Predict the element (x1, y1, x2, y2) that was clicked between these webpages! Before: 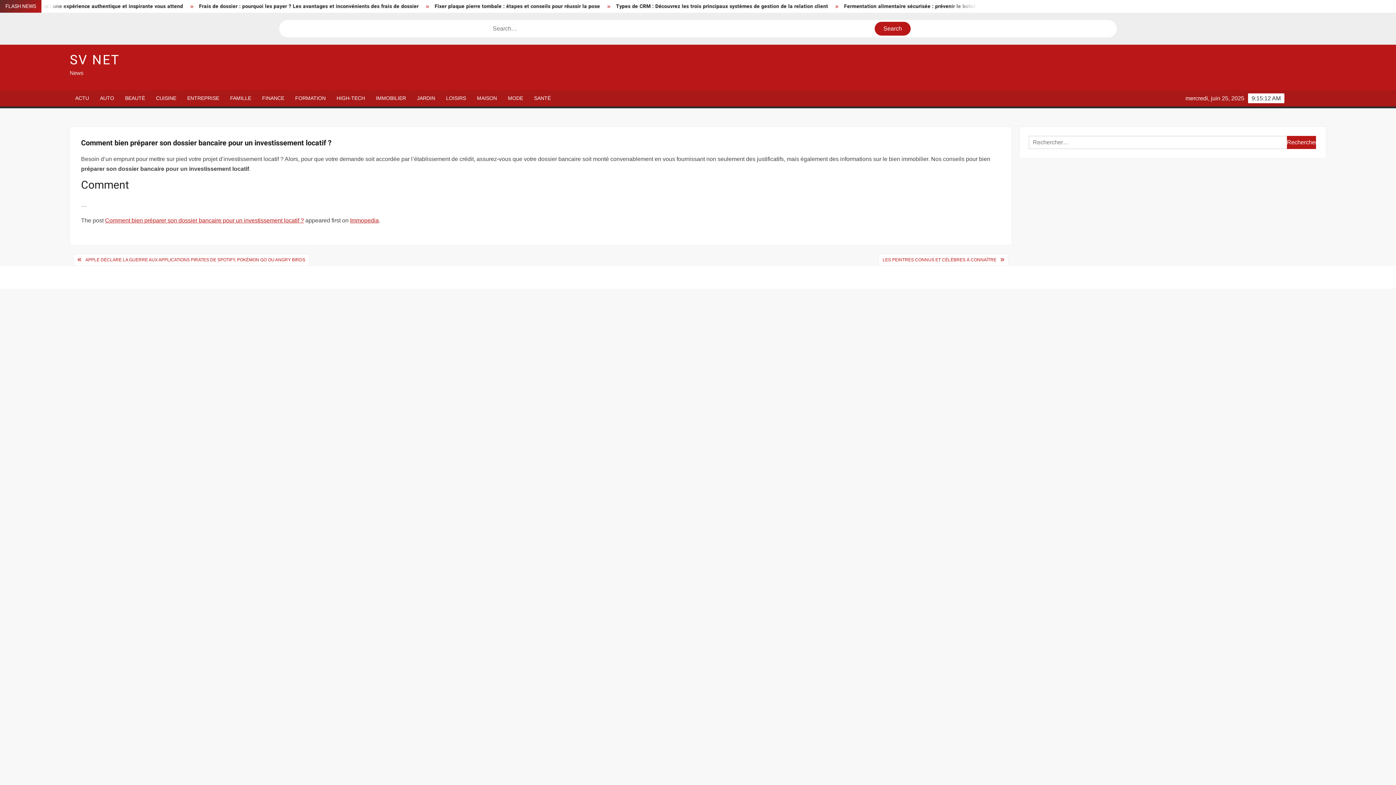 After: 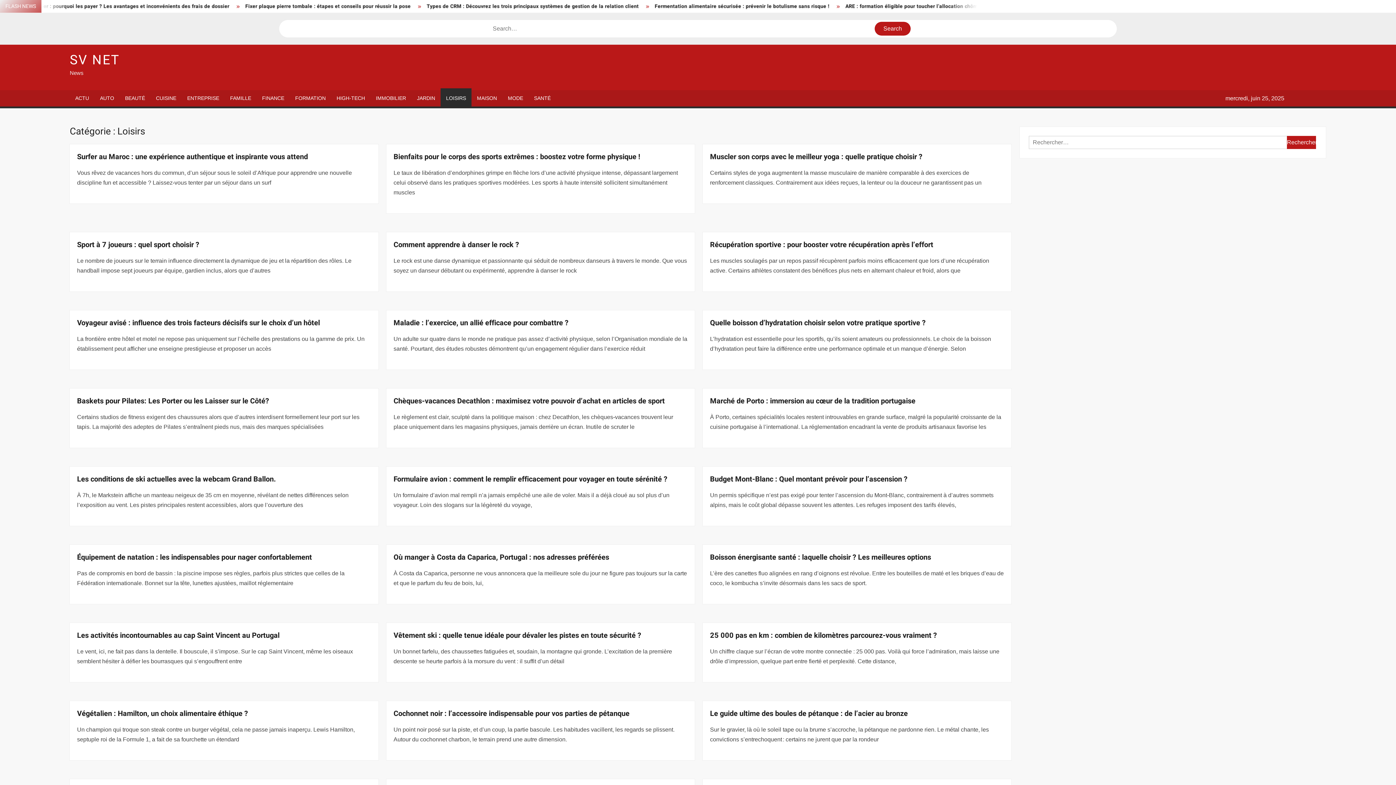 Action: label: LOISIRS bbox: (440, 90, 471, 106)